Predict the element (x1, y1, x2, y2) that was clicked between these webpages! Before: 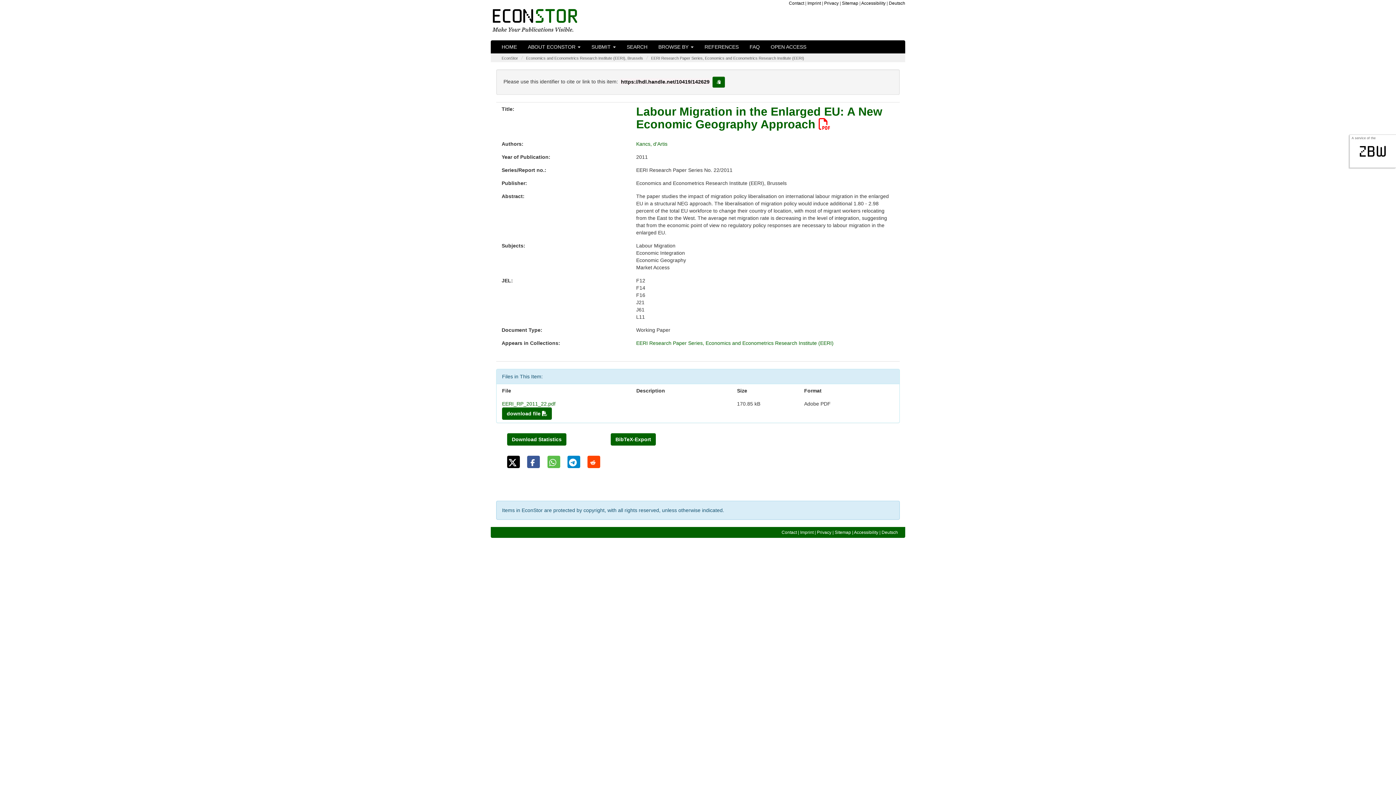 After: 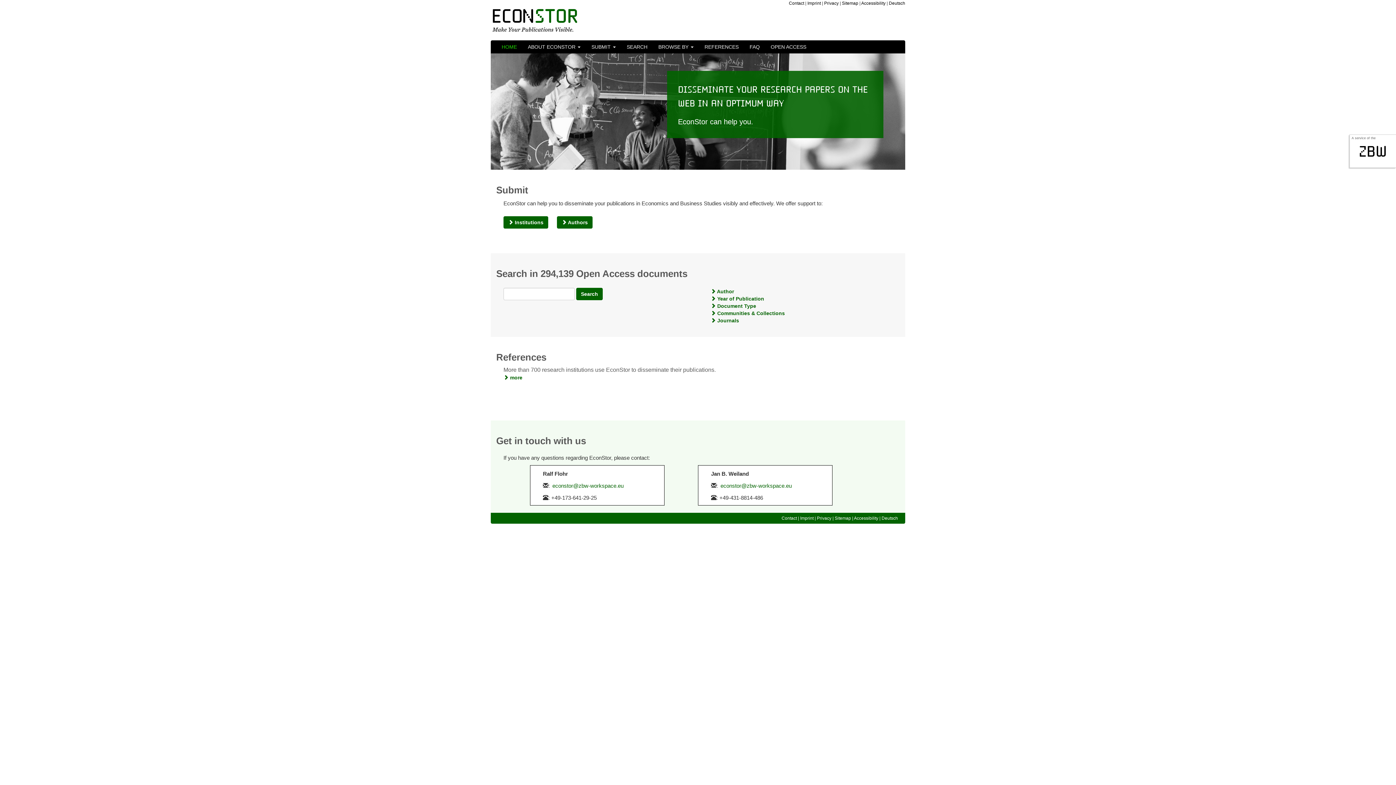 Action: bbox: (490, 16, 578, 22)